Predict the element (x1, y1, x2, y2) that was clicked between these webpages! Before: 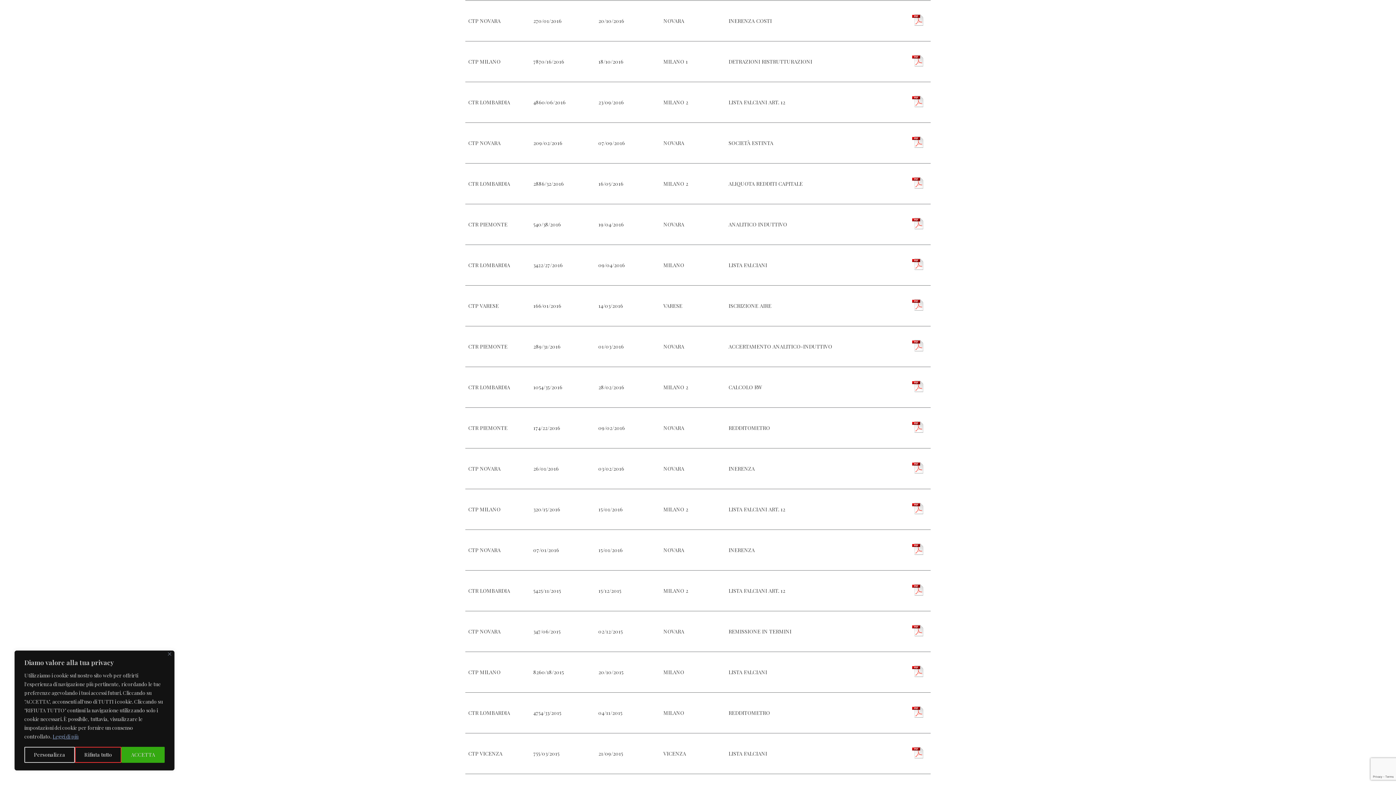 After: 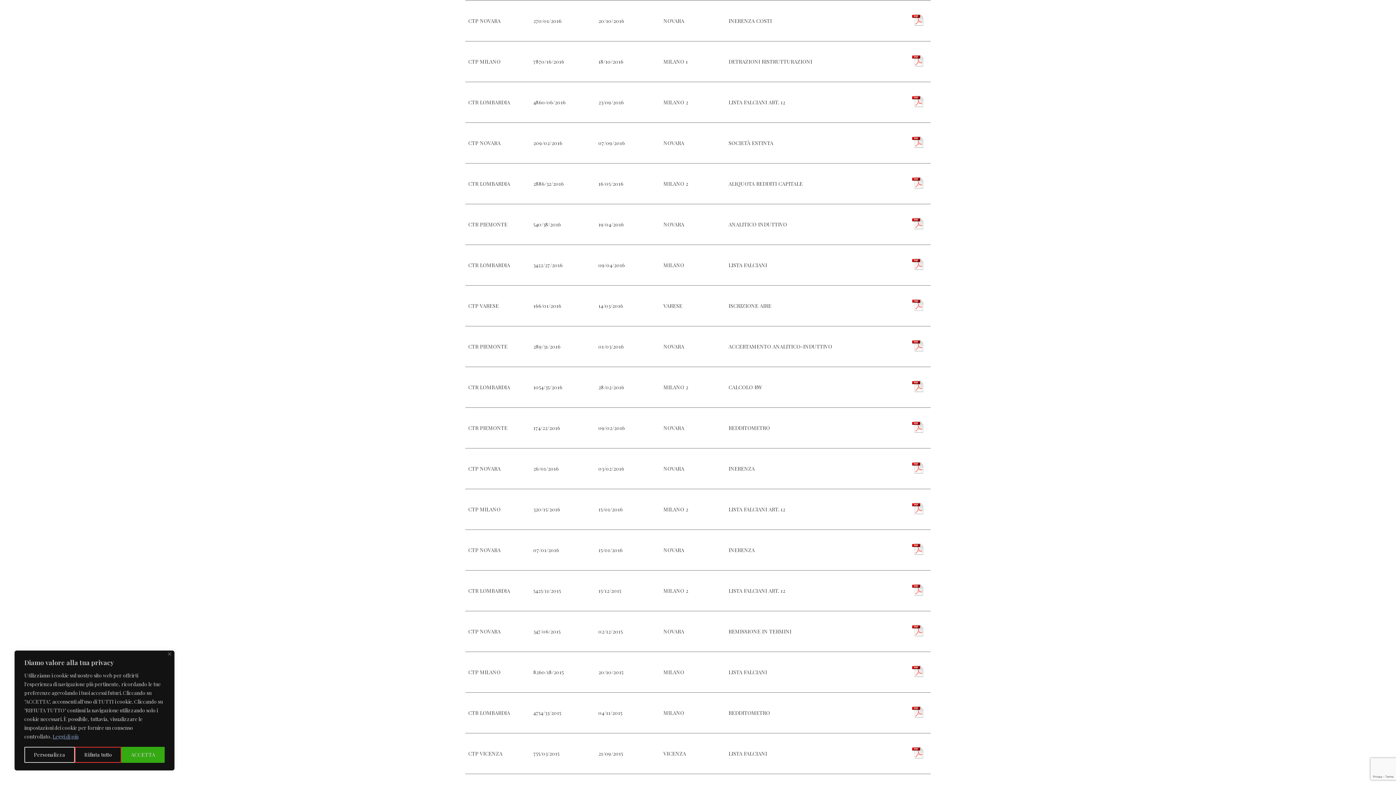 Action: bbox: (912, 304, 923, 312)